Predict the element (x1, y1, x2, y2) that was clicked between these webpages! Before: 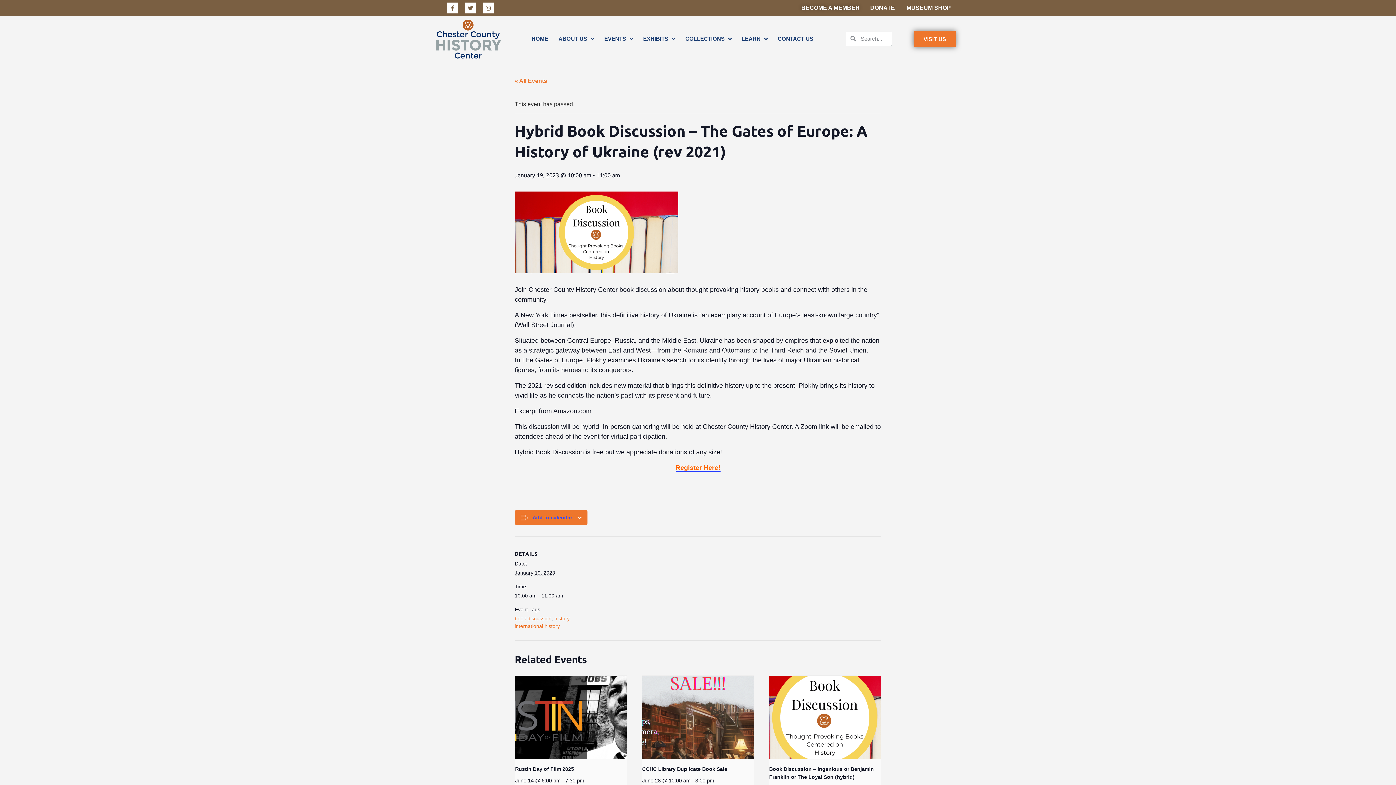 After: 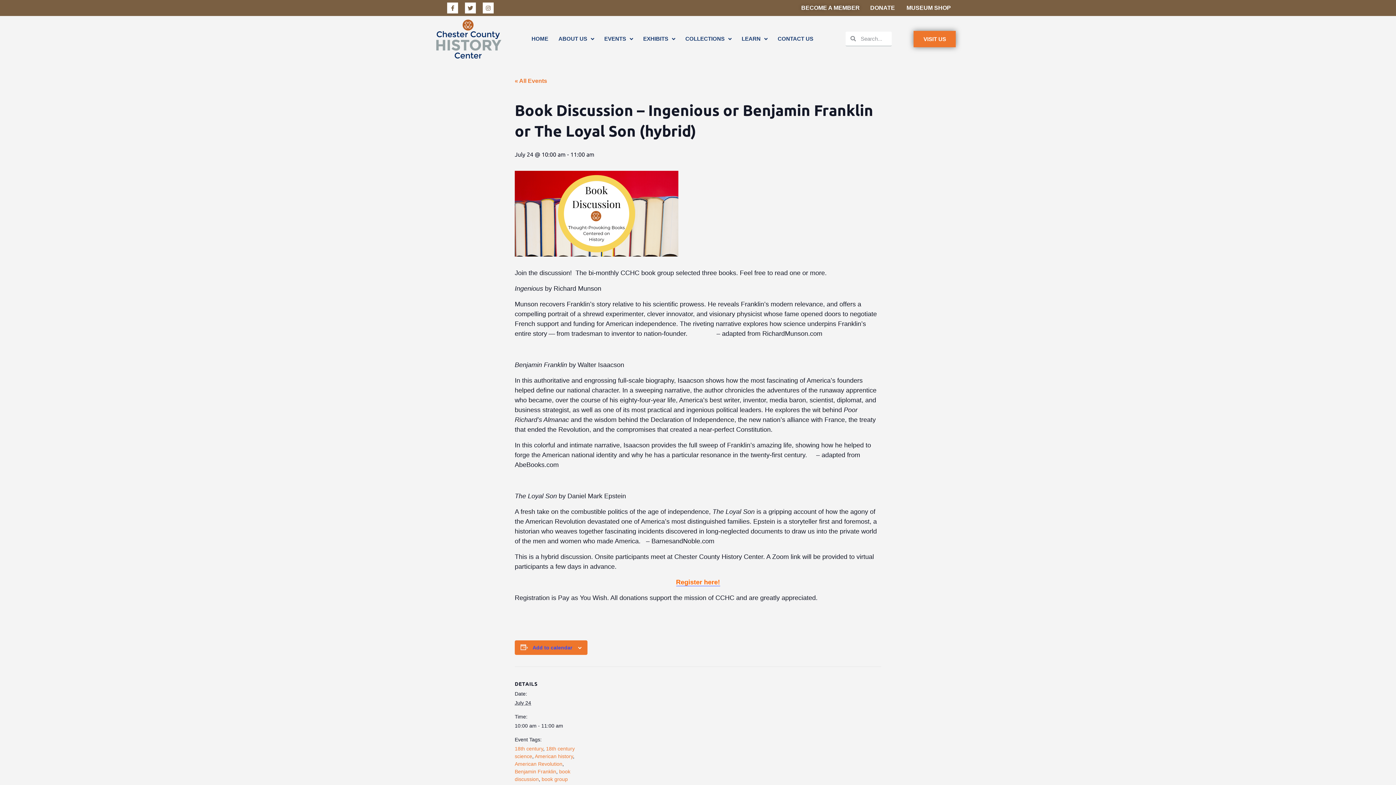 Action: bbox: (769, 675, 881, 759)